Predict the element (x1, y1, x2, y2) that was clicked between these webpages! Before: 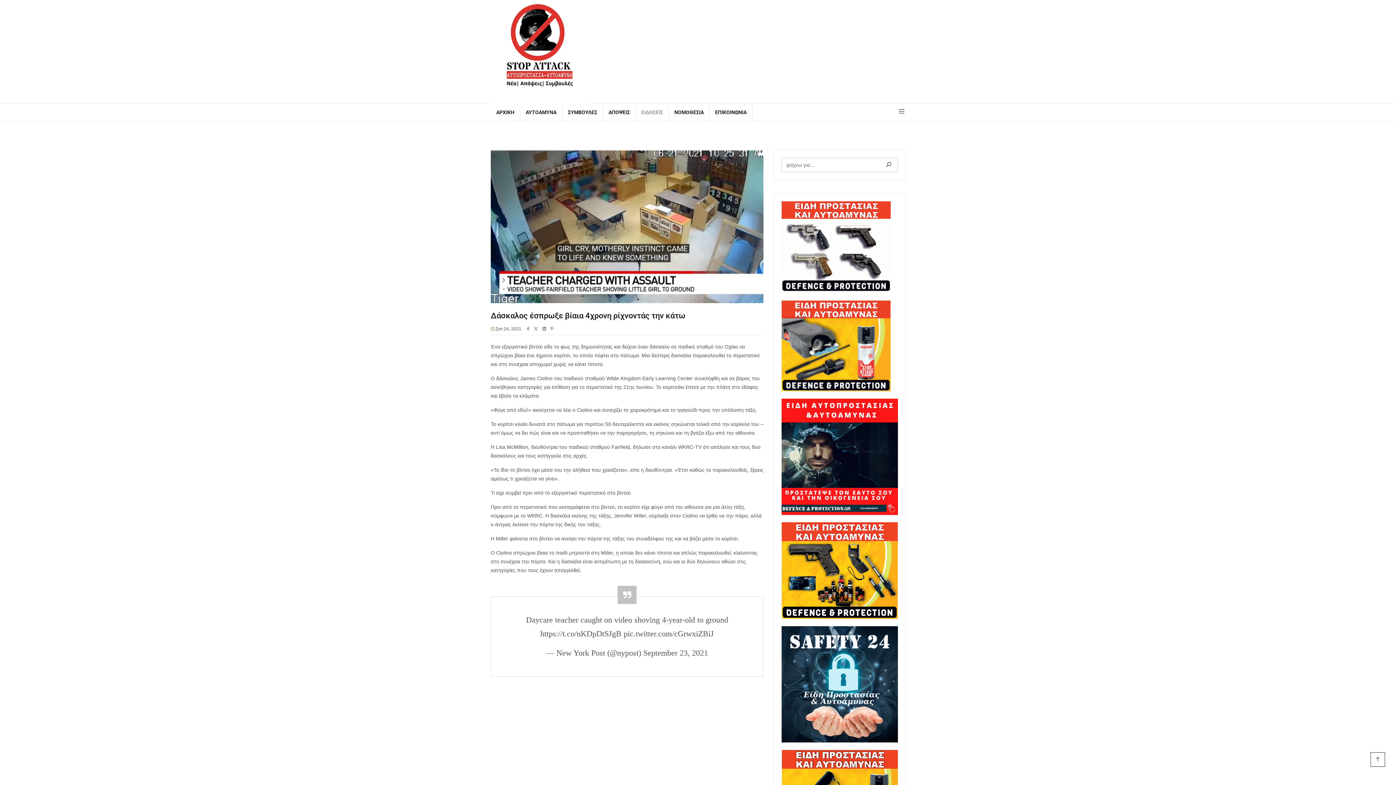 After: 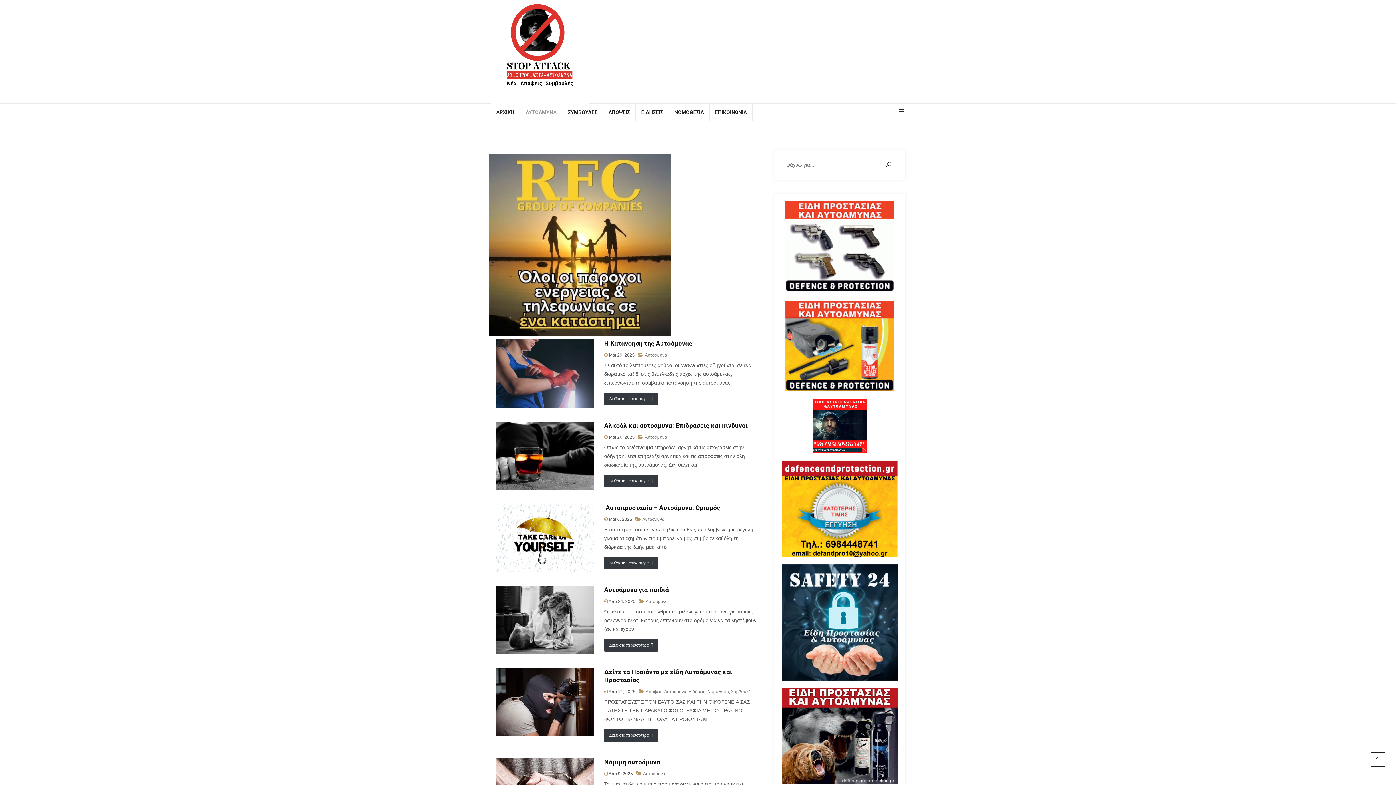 Action: bbox: (520, 103, 562, 121) label: ΑΥΤΟΑΜΥΝΑ